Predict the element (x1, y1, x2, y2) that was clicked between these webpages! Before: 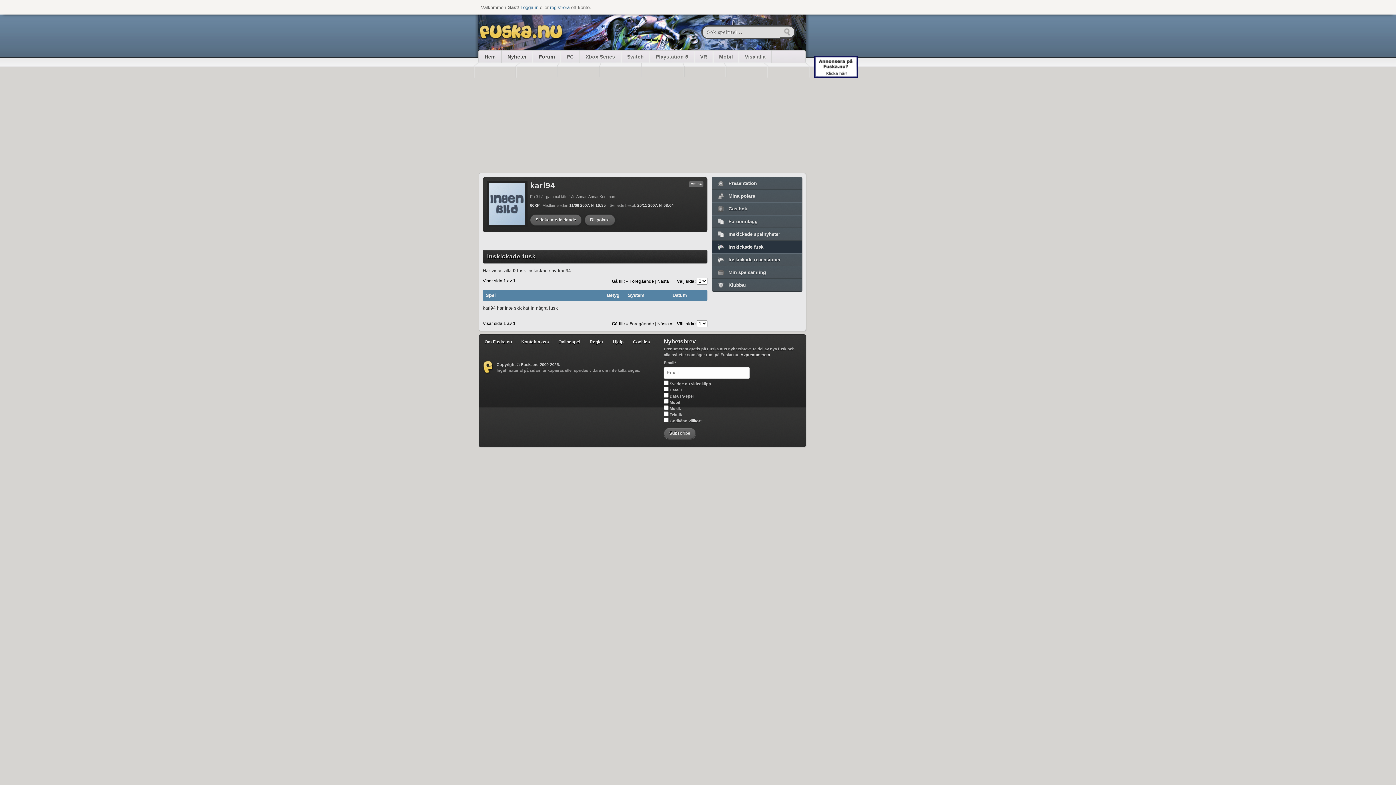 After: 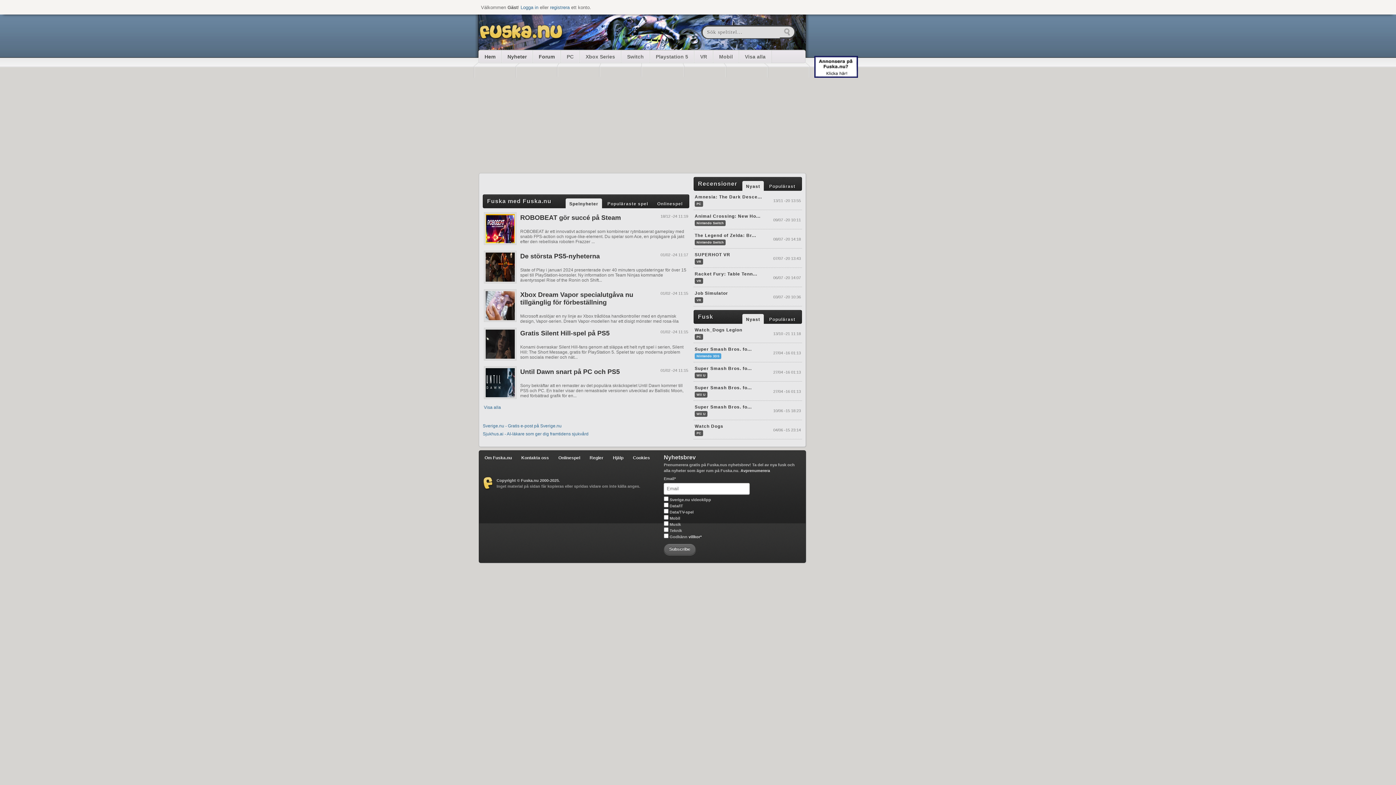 Action: label: Hem bbox: (478, 50, 501, 62)